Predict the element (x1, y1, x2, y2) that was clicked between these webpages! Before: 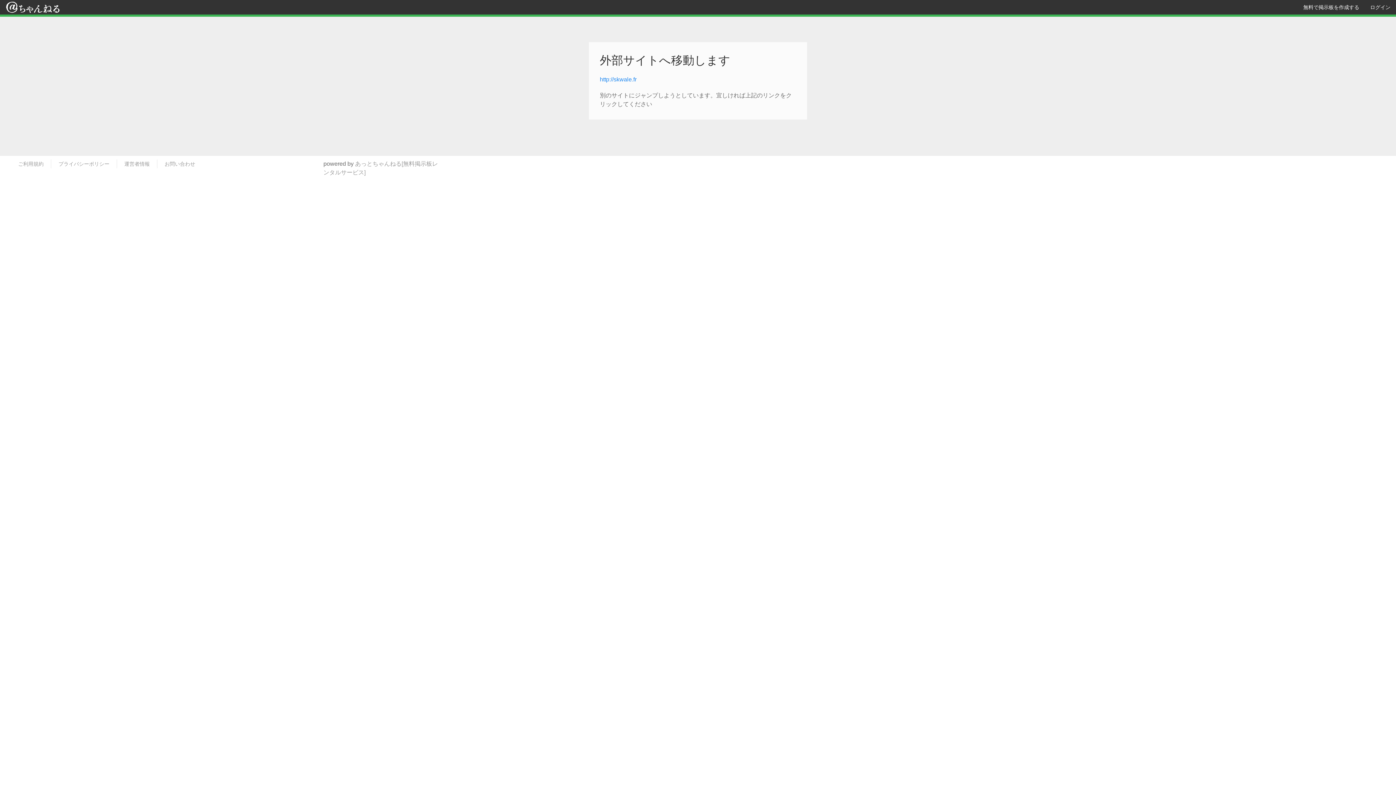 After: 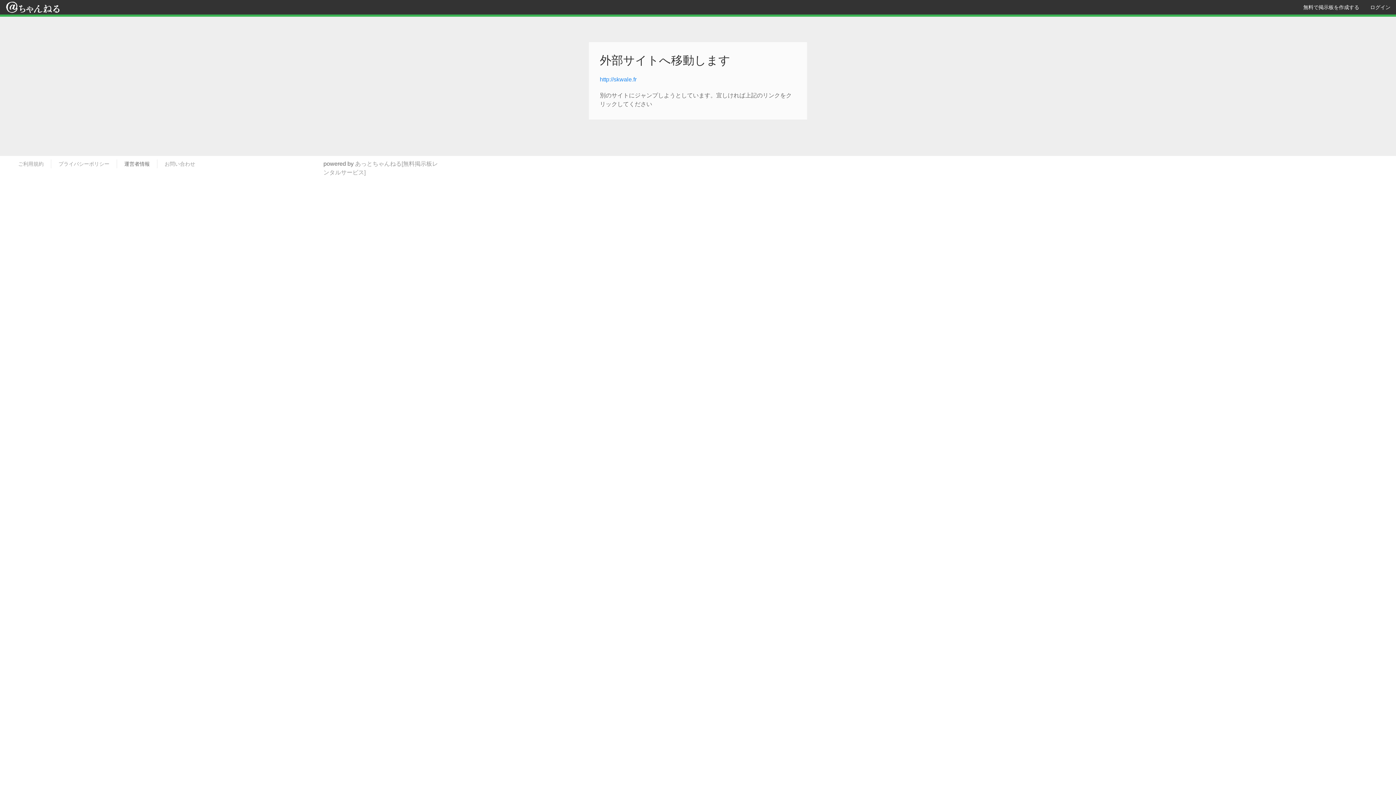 Action: bbox: (124, 160, 149, 167) label: 運営者情報